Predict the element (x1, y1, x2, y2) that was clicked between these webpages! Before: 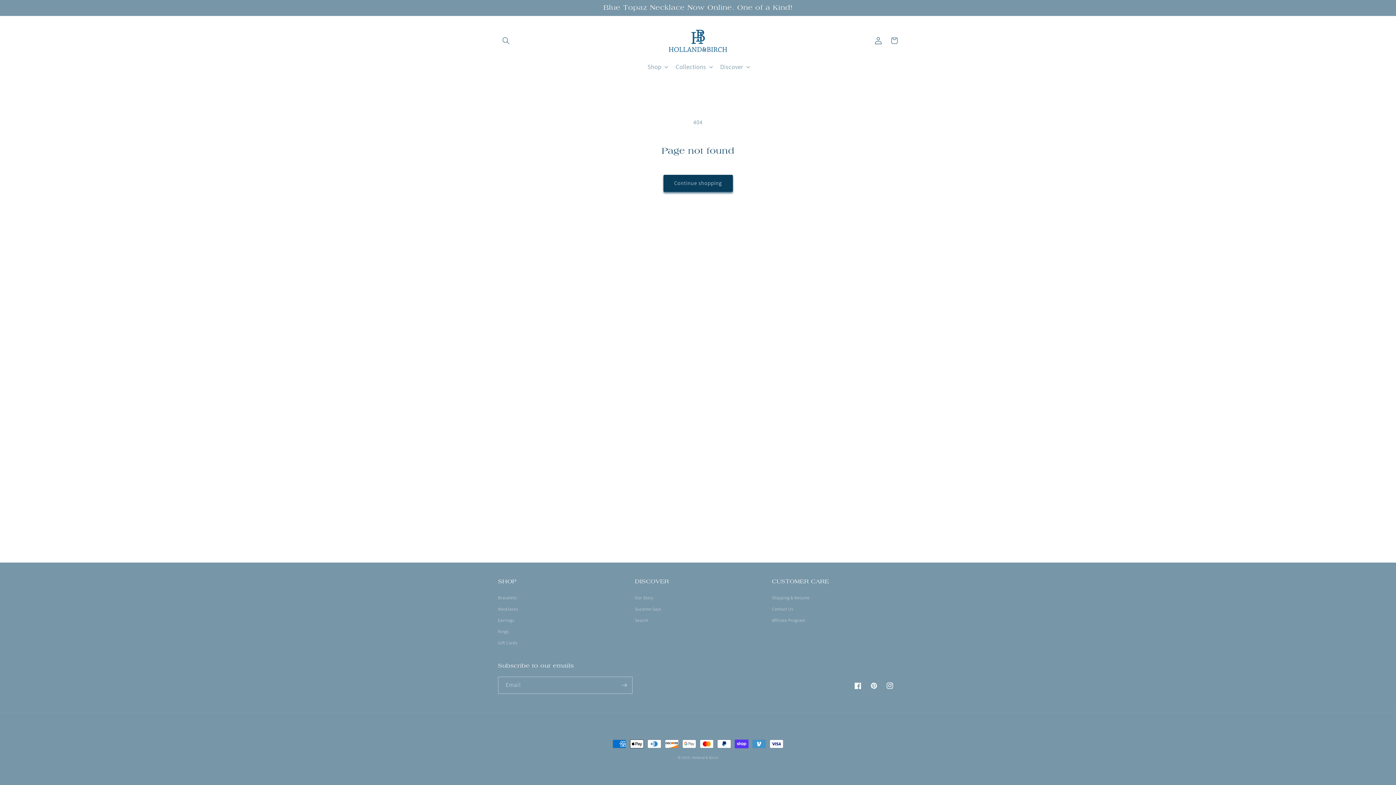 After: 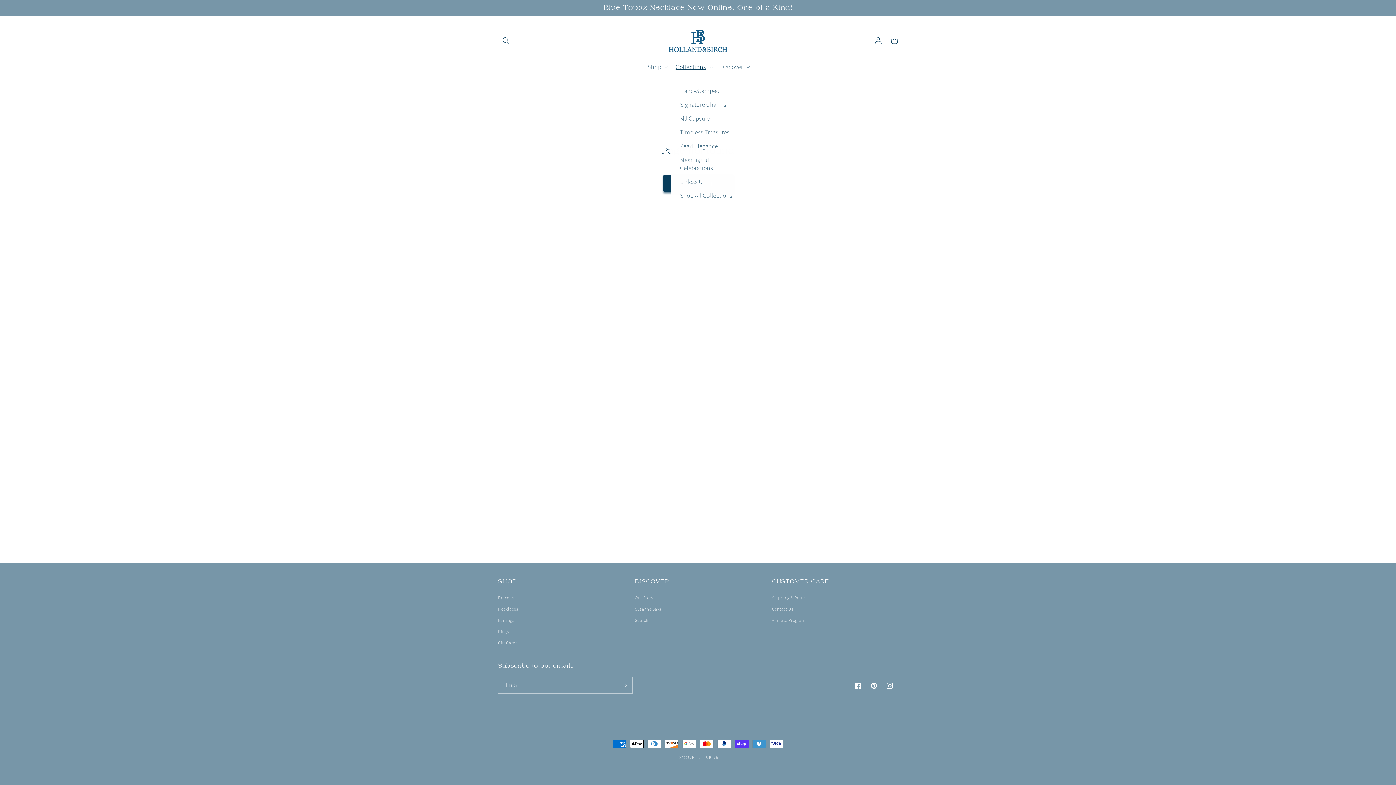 Action: bbox: (671, 58, 716, 75) label: Collections